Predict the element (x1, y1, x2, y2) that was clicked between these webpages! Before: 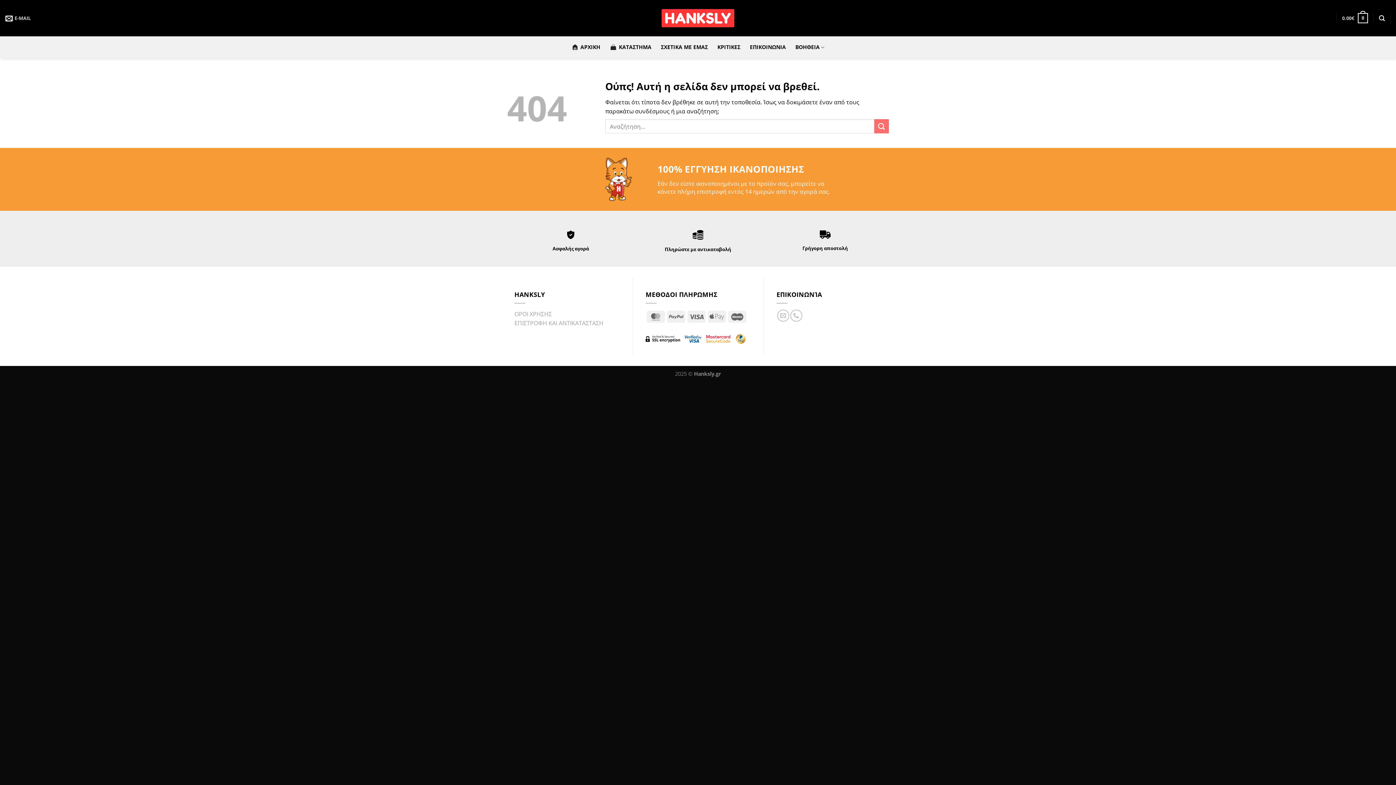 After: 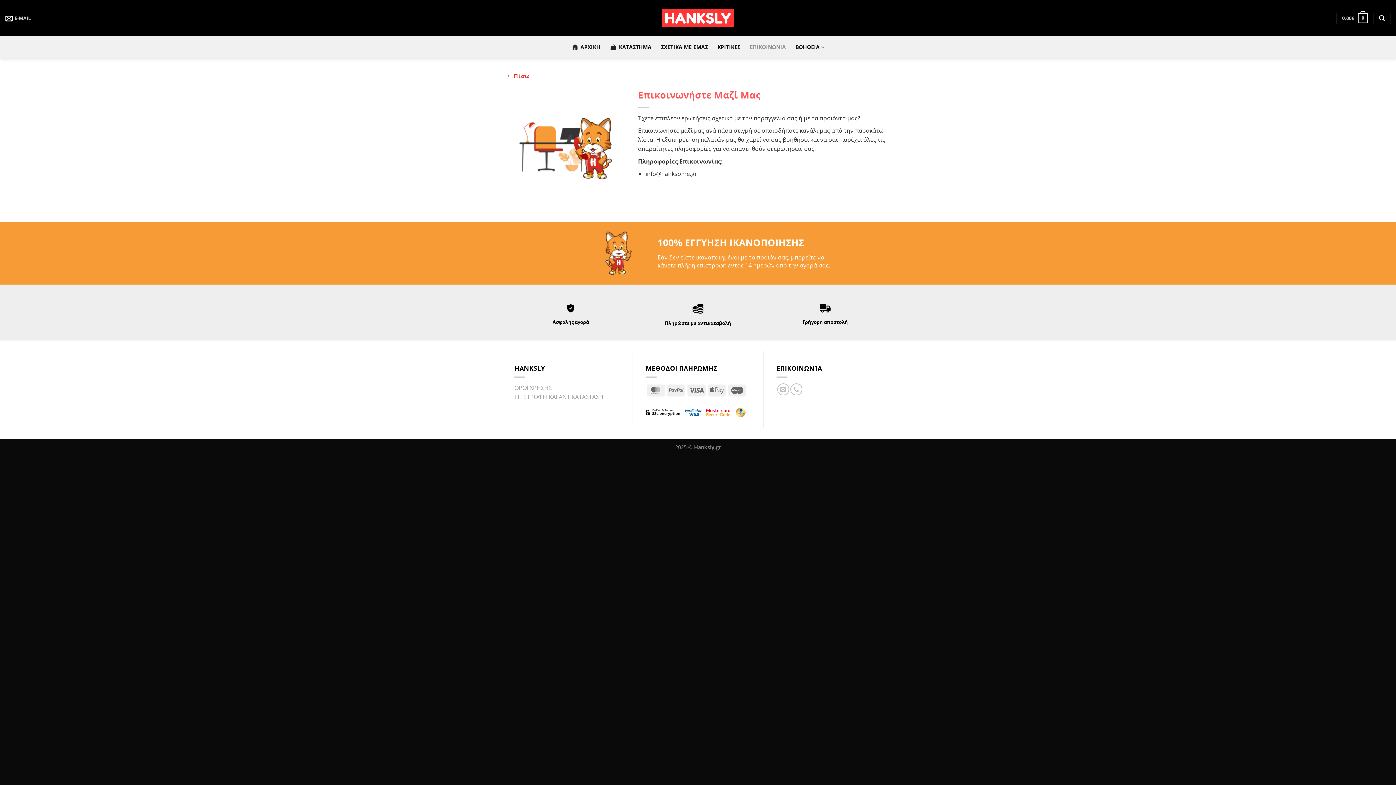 Action: bbox: (750, 36, 786, 58) label: ΕΠΙΚΟΙΝΩΝΙΑ